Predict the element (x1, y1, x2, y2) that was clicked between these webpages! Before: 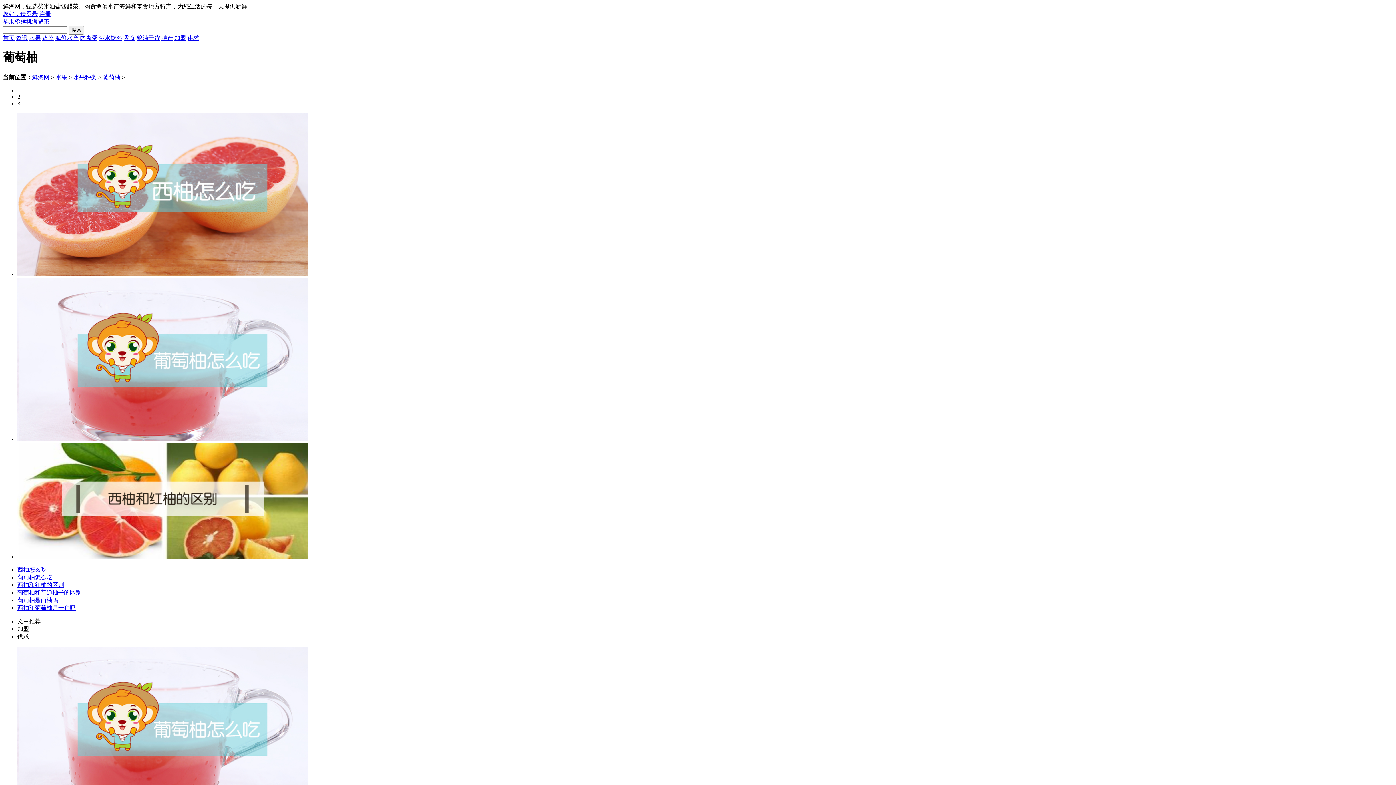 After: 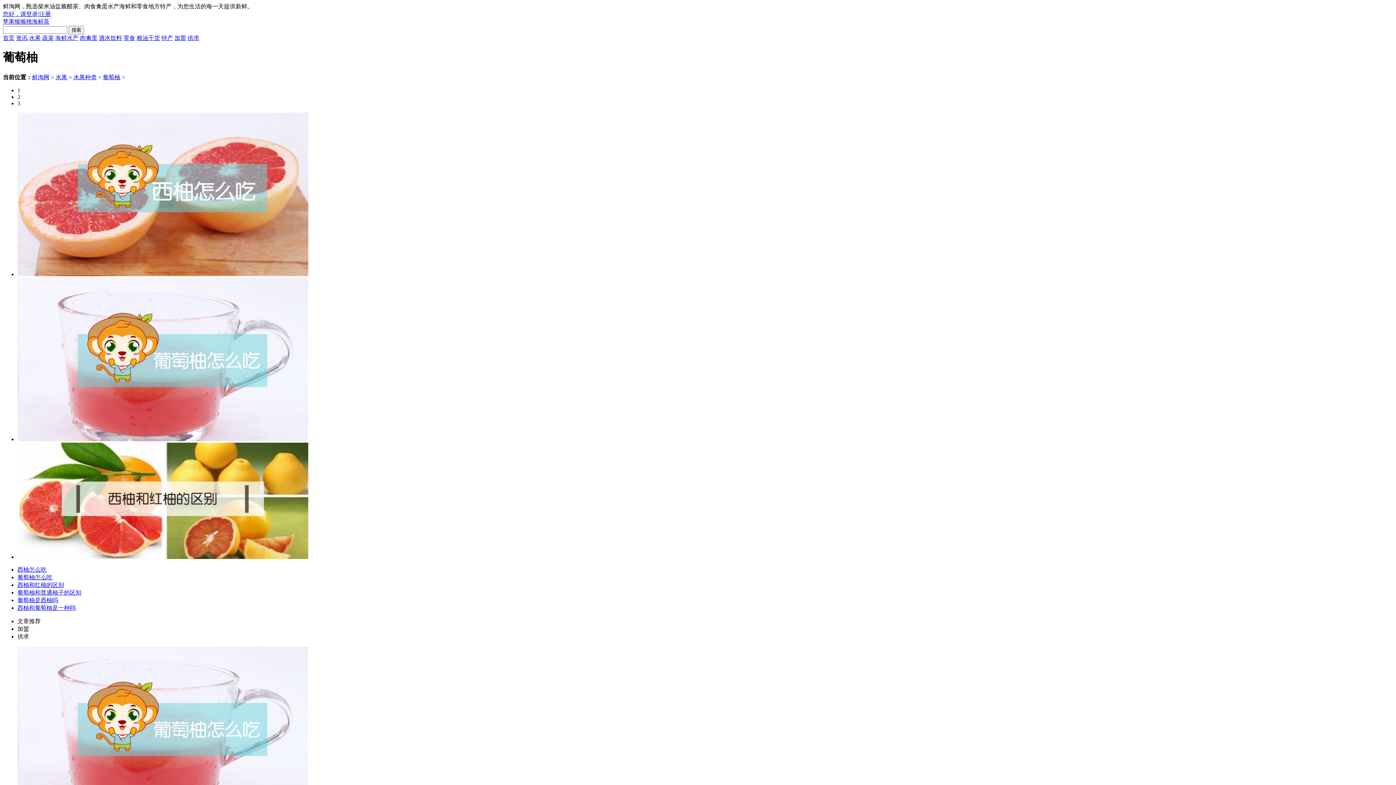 Action: bbox: (17, 271, 308, 277)